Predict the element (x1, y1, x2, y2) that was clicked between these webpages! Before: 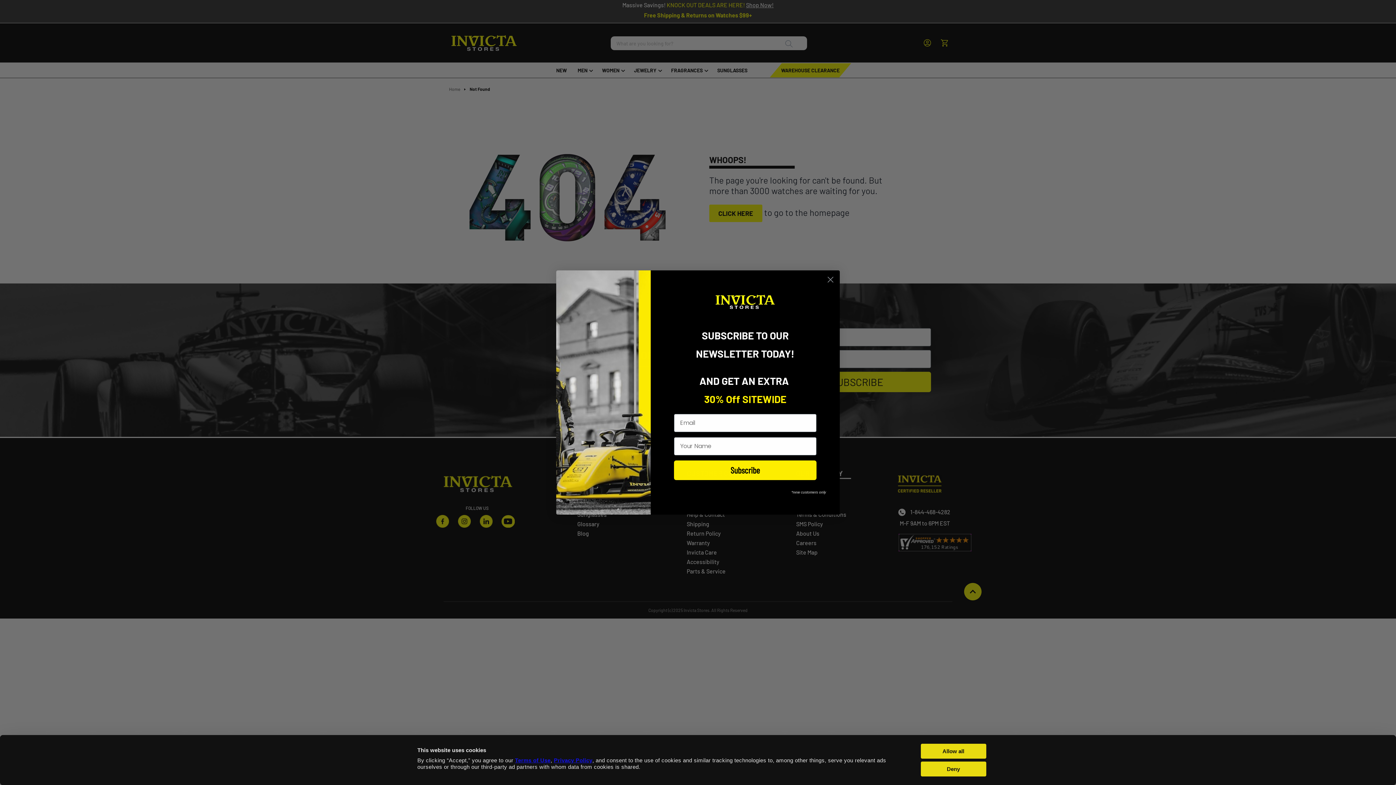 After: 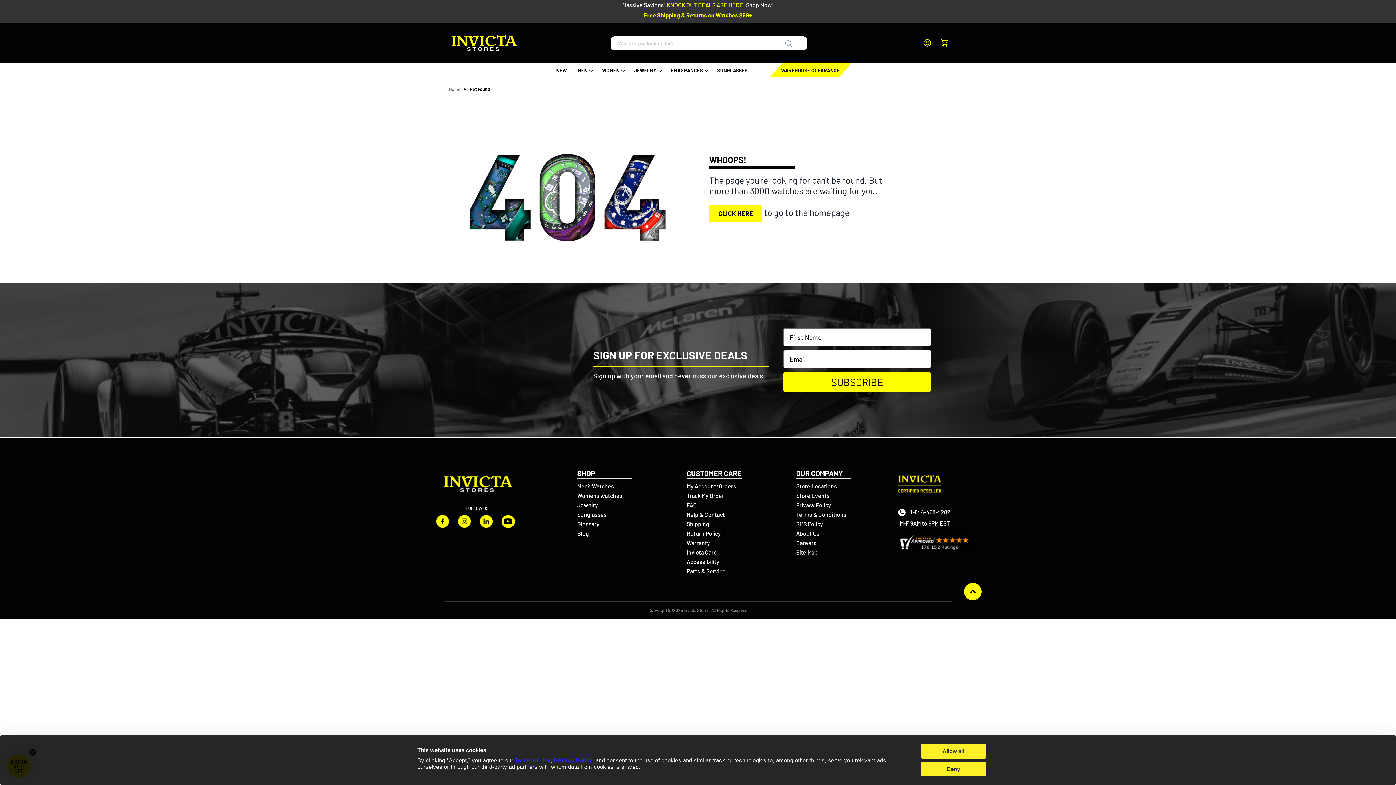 Action: label: Close dialog bbox: (824, 273, 837, 286)